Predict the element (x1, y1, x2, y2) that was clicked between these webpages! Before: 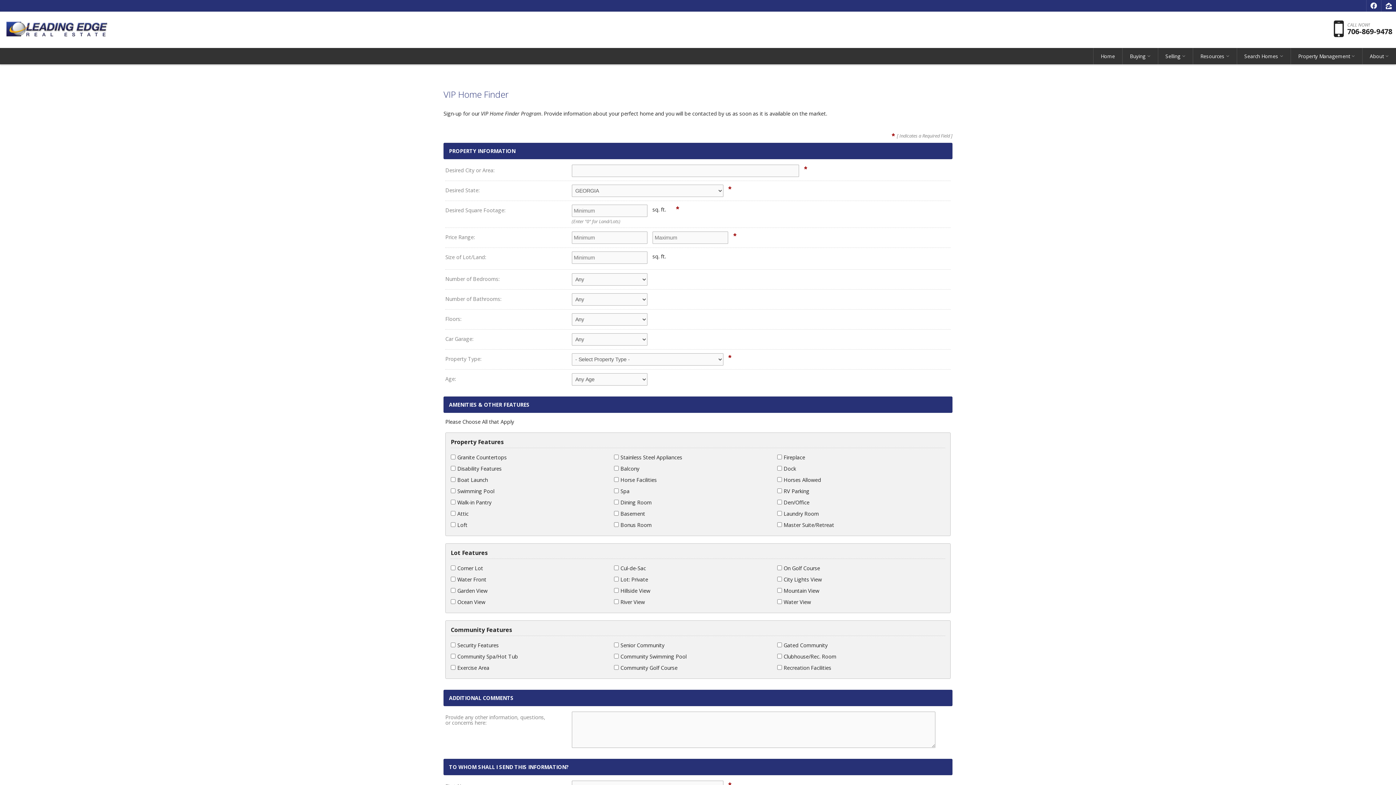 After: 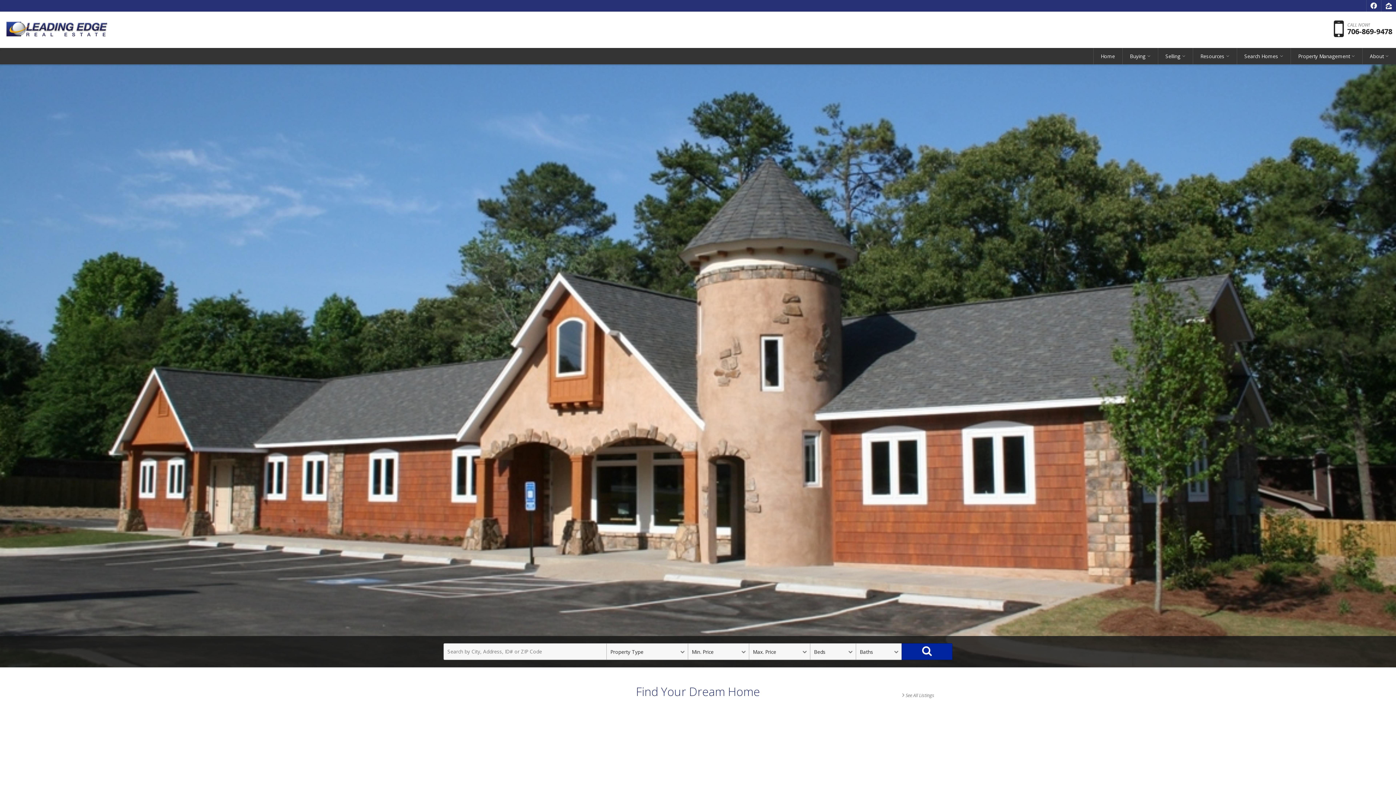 Action: bbox: (1093, 48, 1122, 64) label: Home